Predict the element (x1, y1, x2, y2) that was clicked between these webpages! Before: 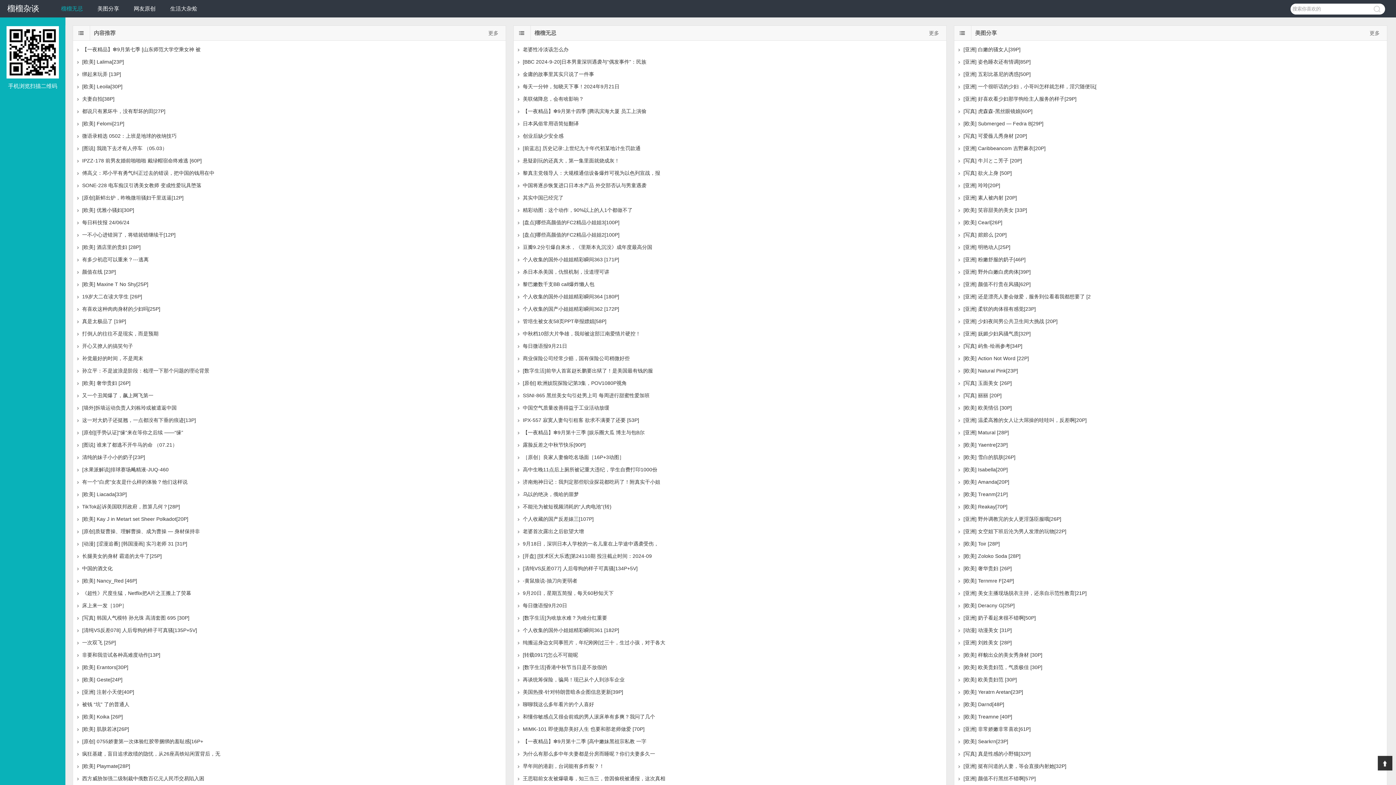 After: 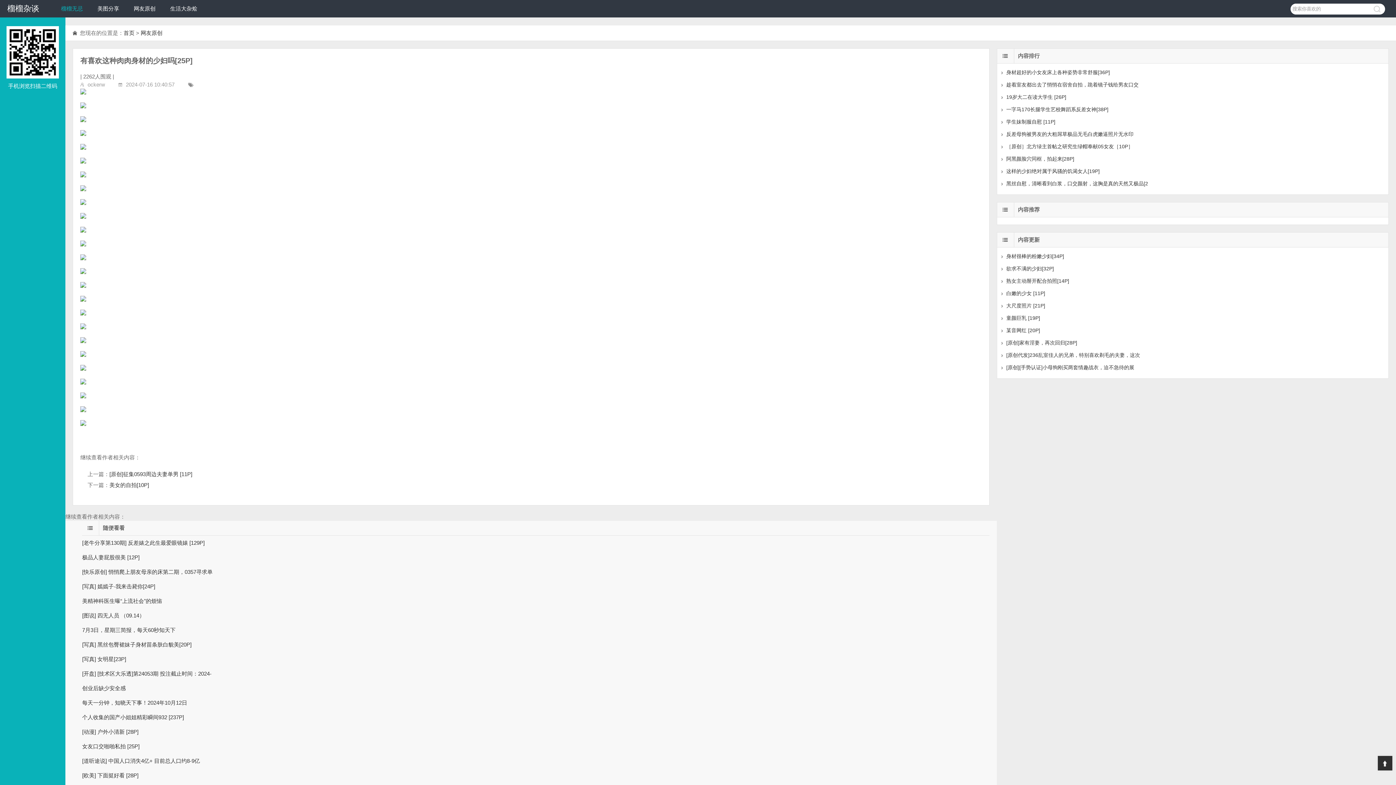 Action: bbox: (82, 306, 160, 312) label: 有喜欢这种肉肉身材的少妇吗[25P]